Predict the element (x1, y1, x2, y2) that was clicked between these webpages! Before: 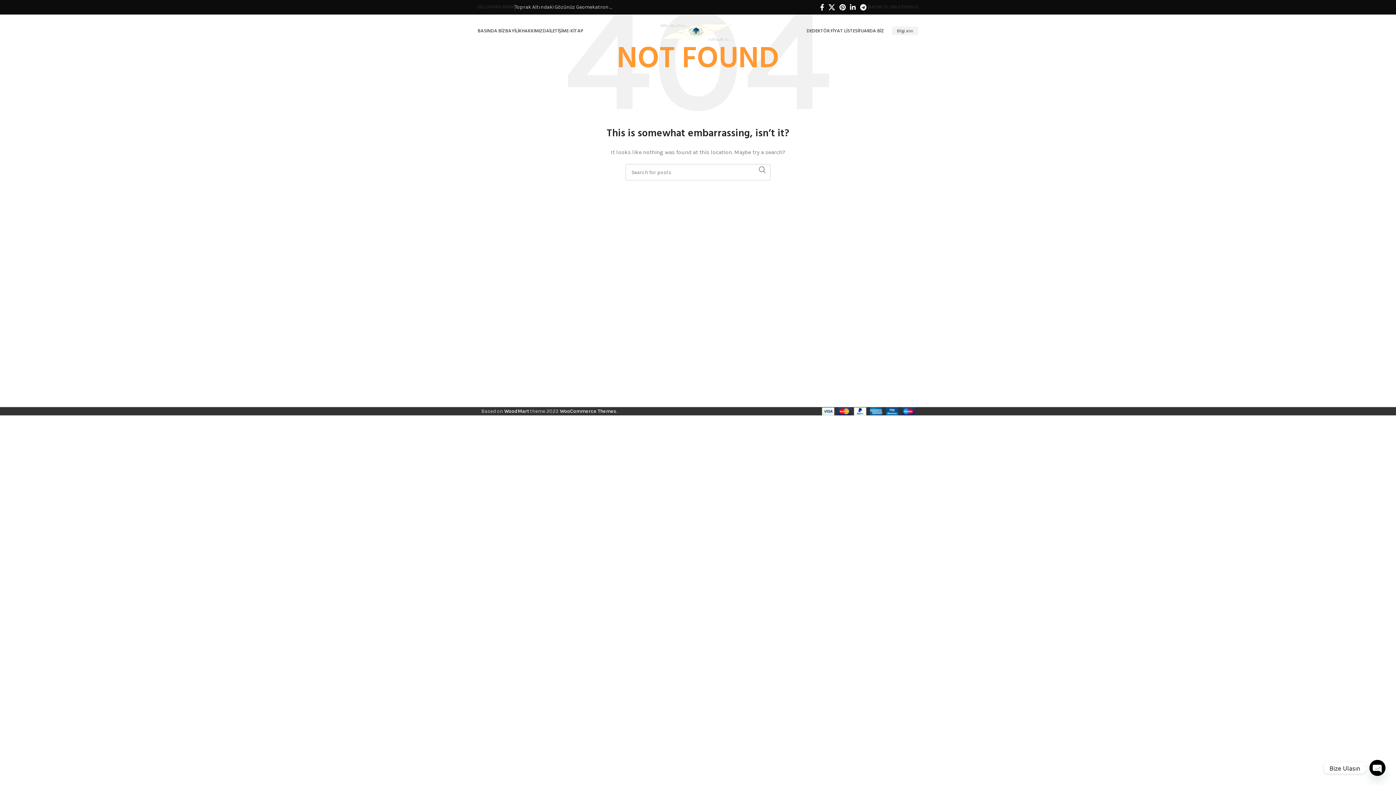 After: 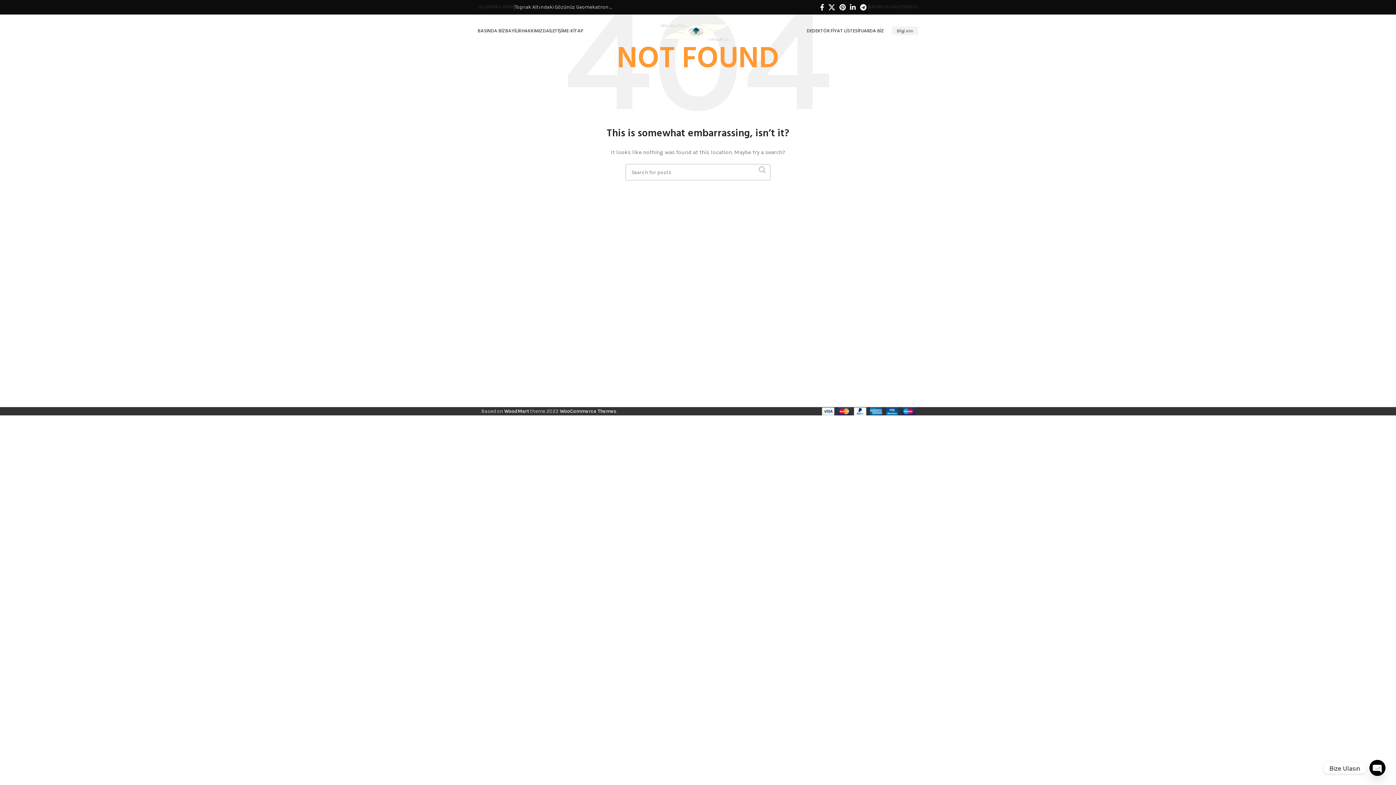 Action: label: Search  bbox: (754, 164, 770, 175)